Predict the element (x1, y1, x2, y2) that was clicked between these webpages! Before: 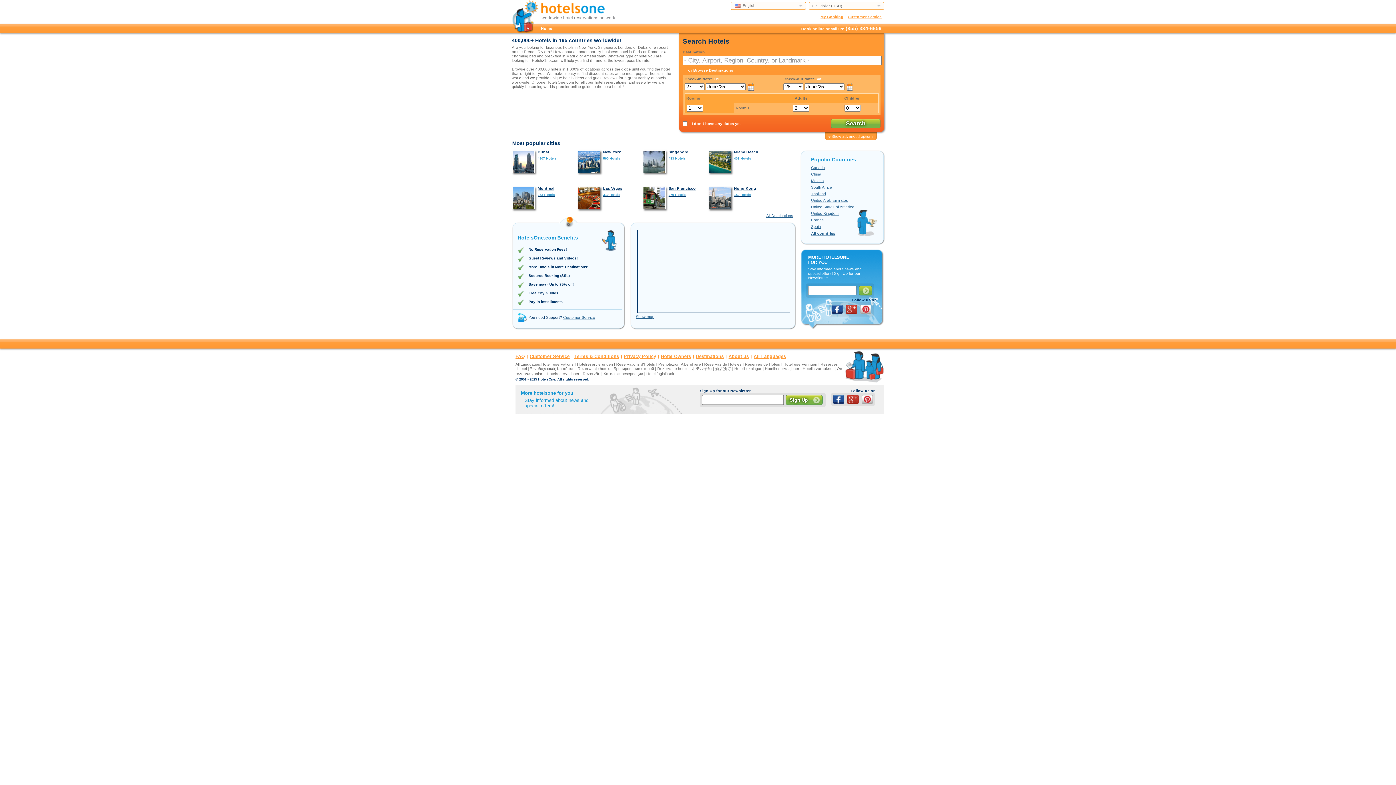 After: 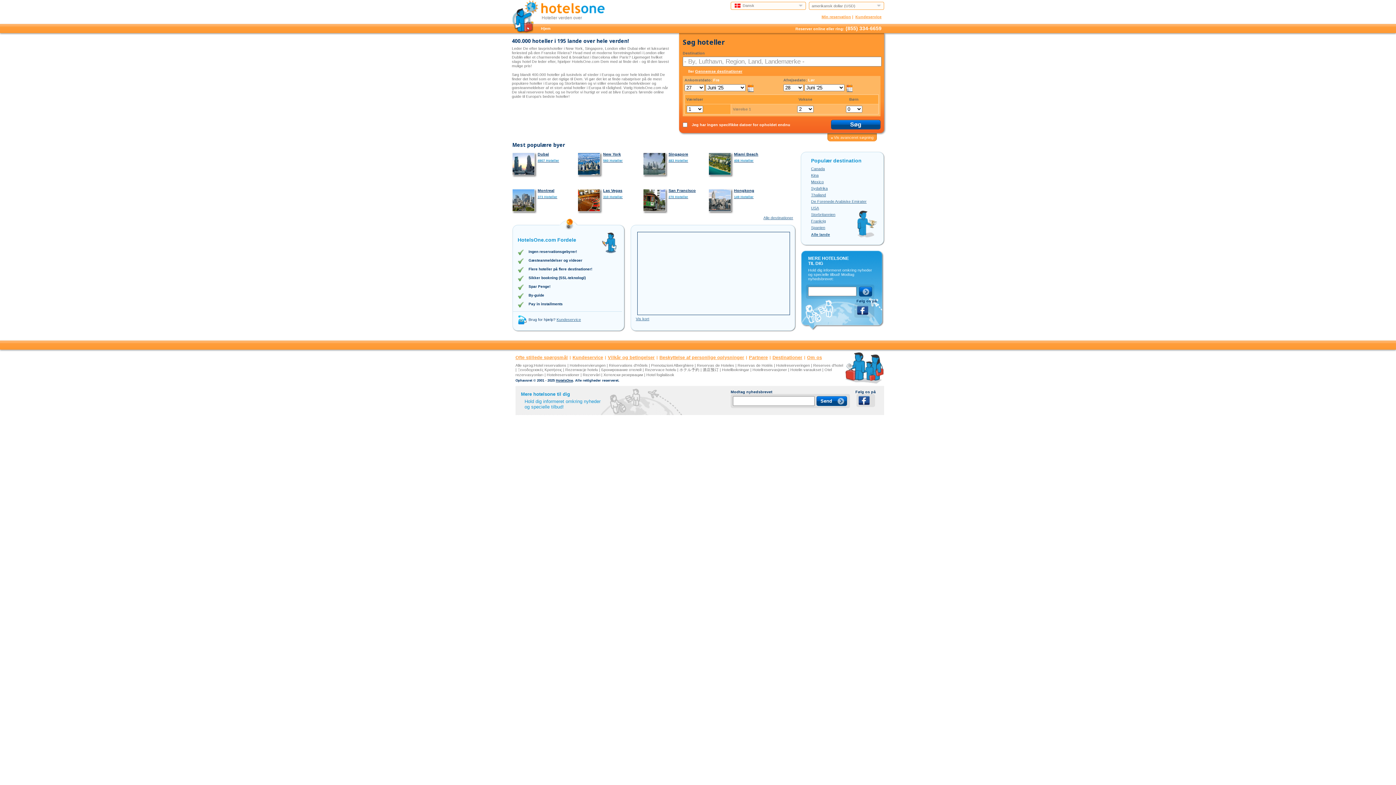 Action: label: Hotelreservationer bbox: (546, 371, 579, 376)